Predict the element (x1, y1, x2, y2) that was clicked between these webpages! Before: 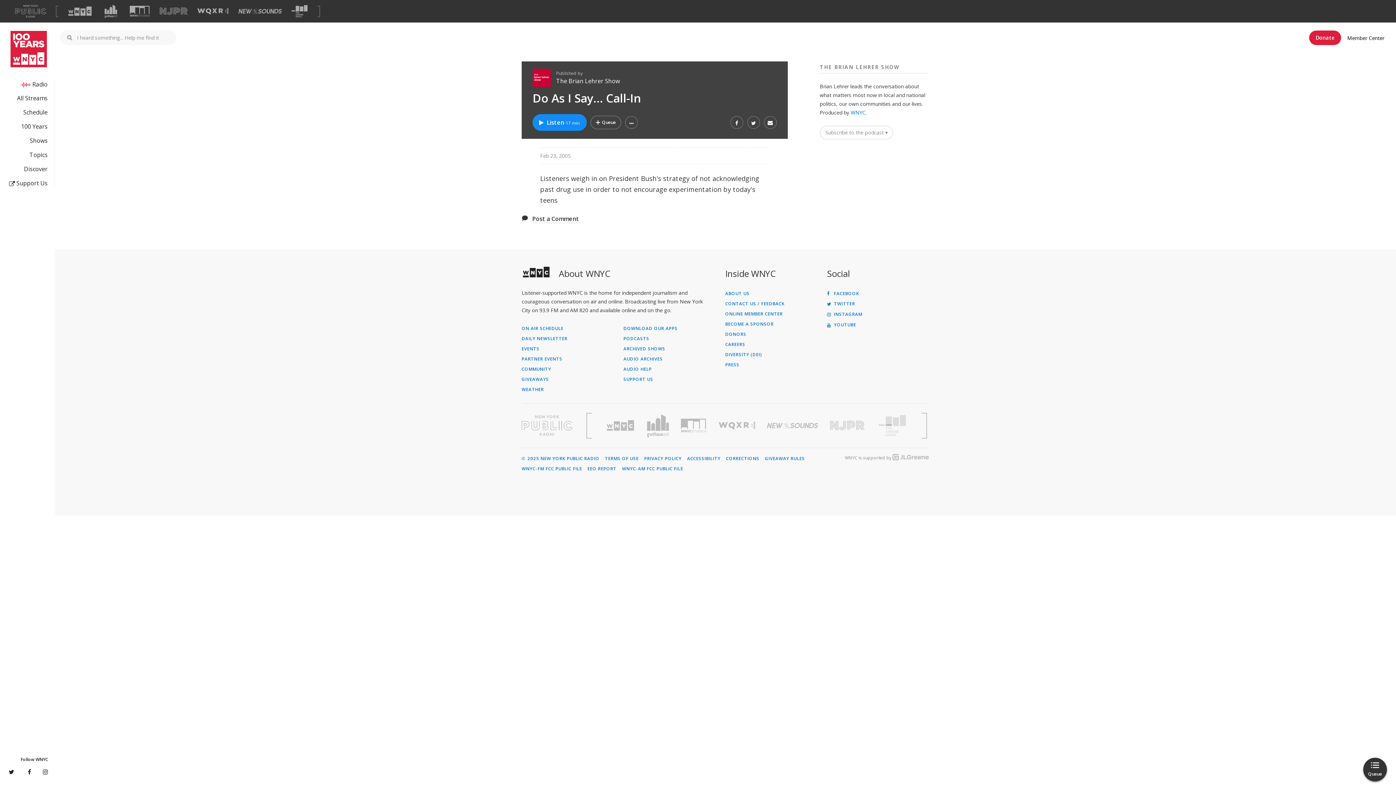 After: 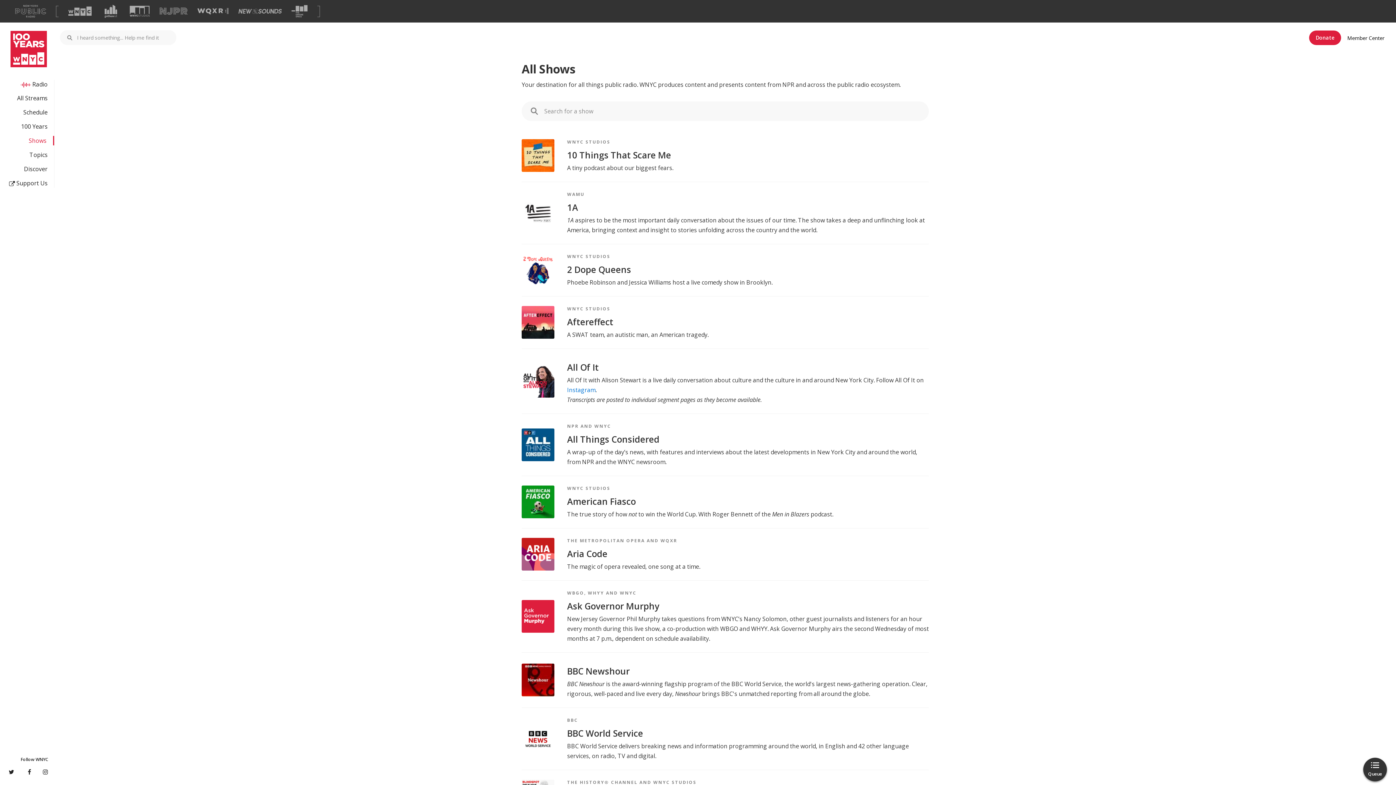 Action: label: Shows bbox: (0, 136, 47, 145)